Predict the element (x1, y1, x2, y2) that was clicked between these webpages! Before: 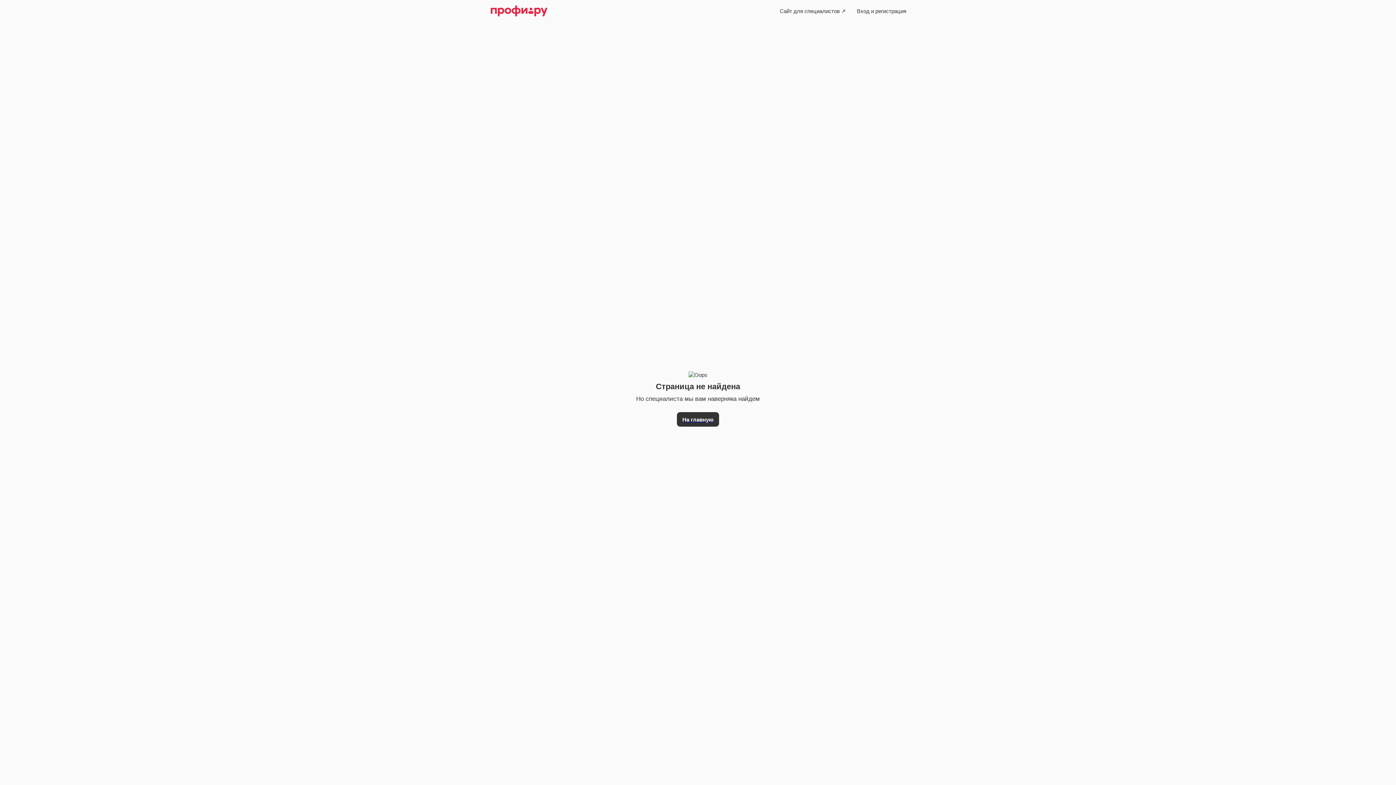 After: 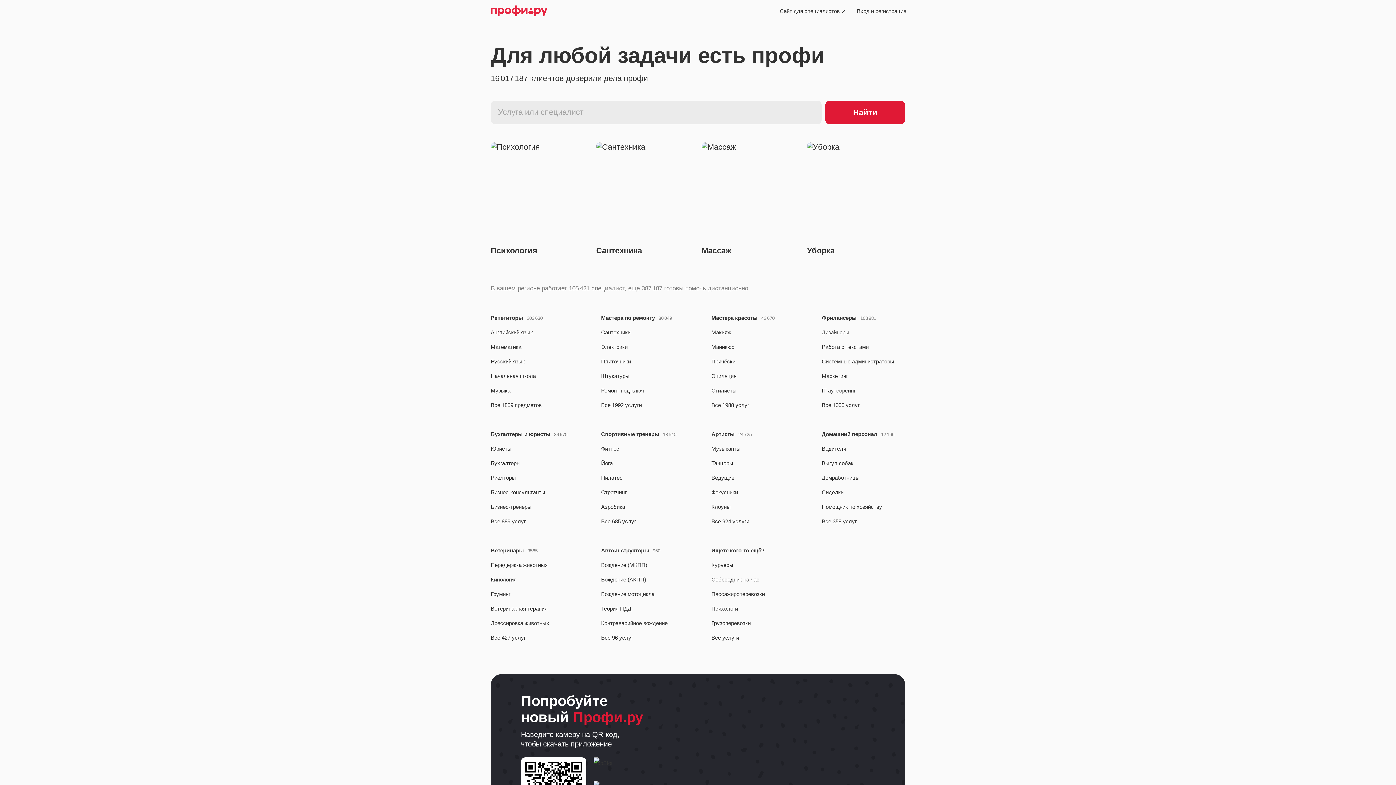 Action: label: На главную bbox: (677, 412, 719, 426)